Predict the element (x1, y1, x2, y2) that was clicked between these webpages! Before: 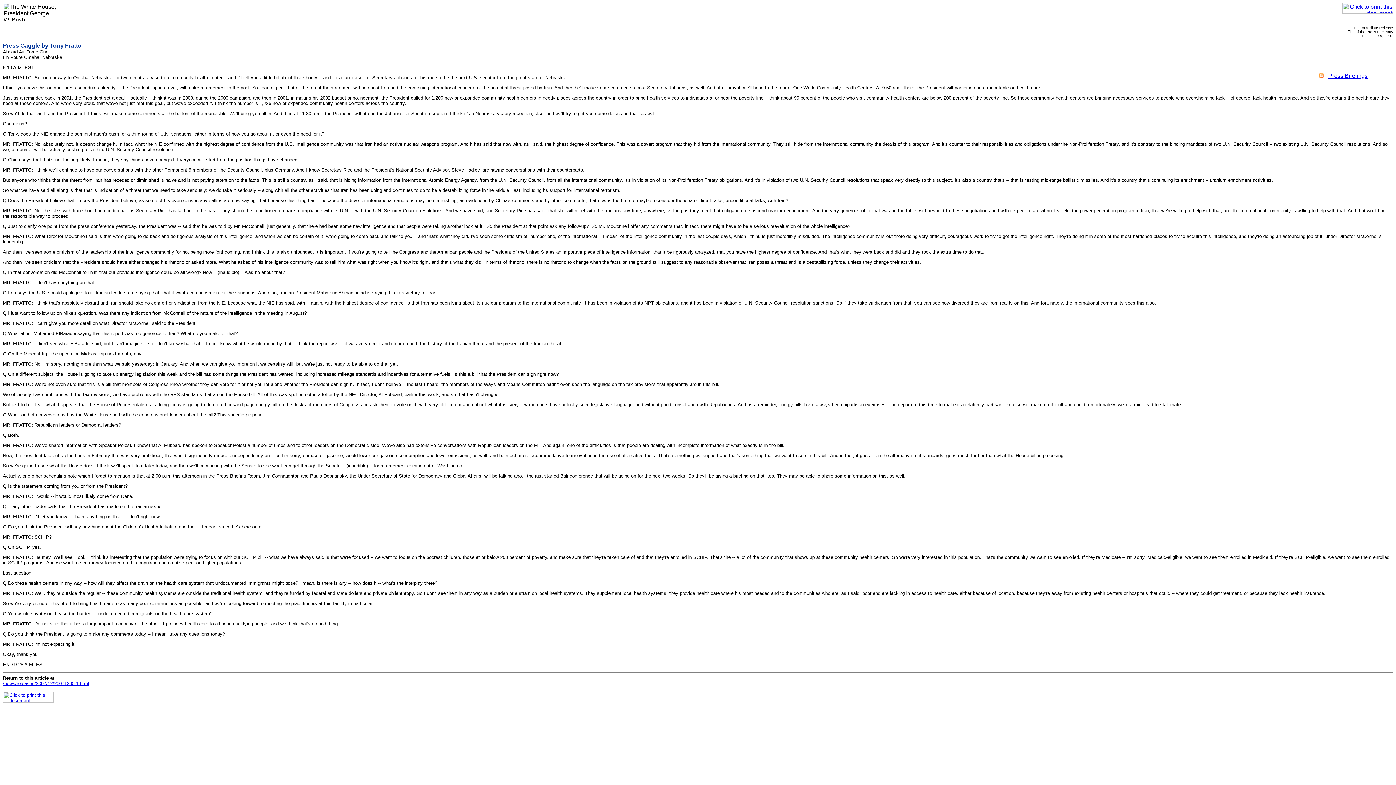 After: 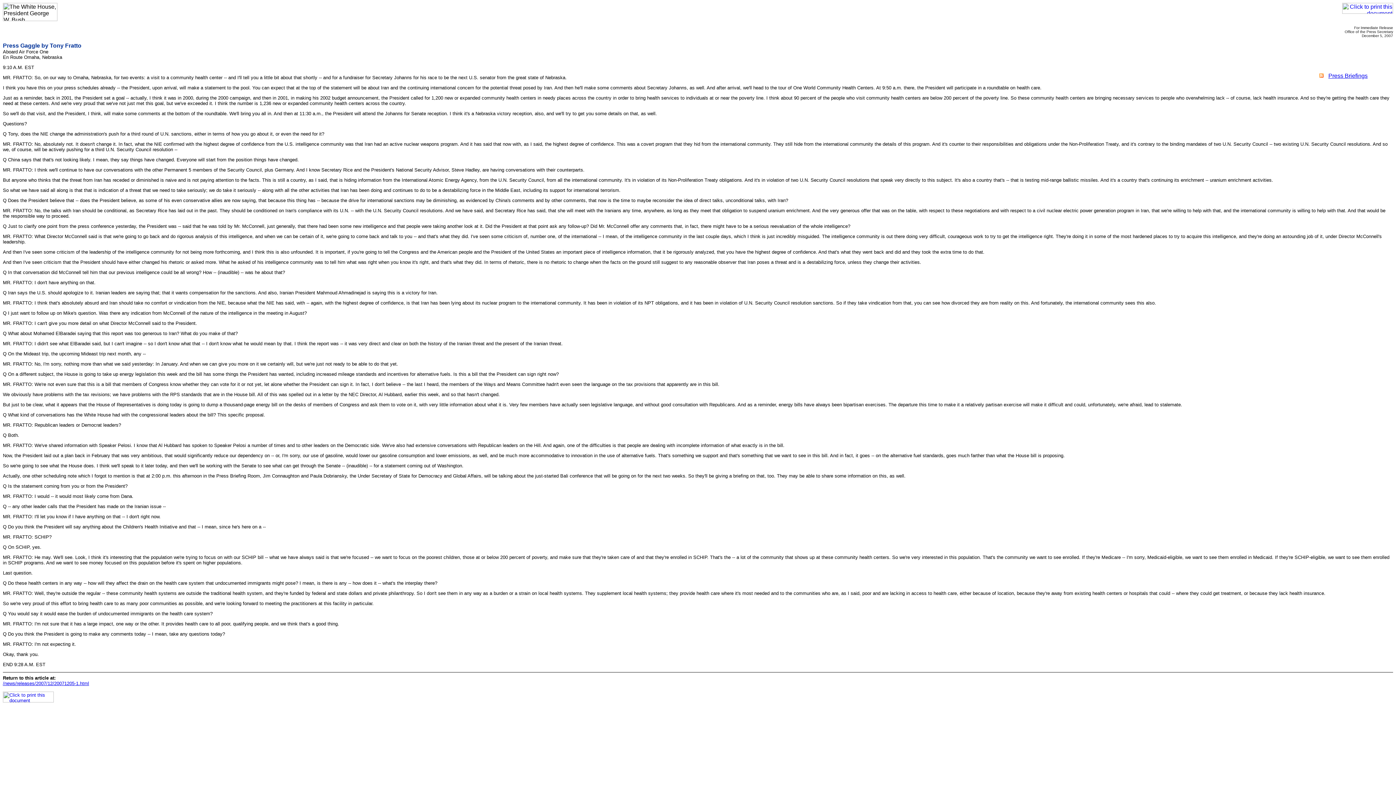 Action: bbox: (1342, 8, 1393, 14)